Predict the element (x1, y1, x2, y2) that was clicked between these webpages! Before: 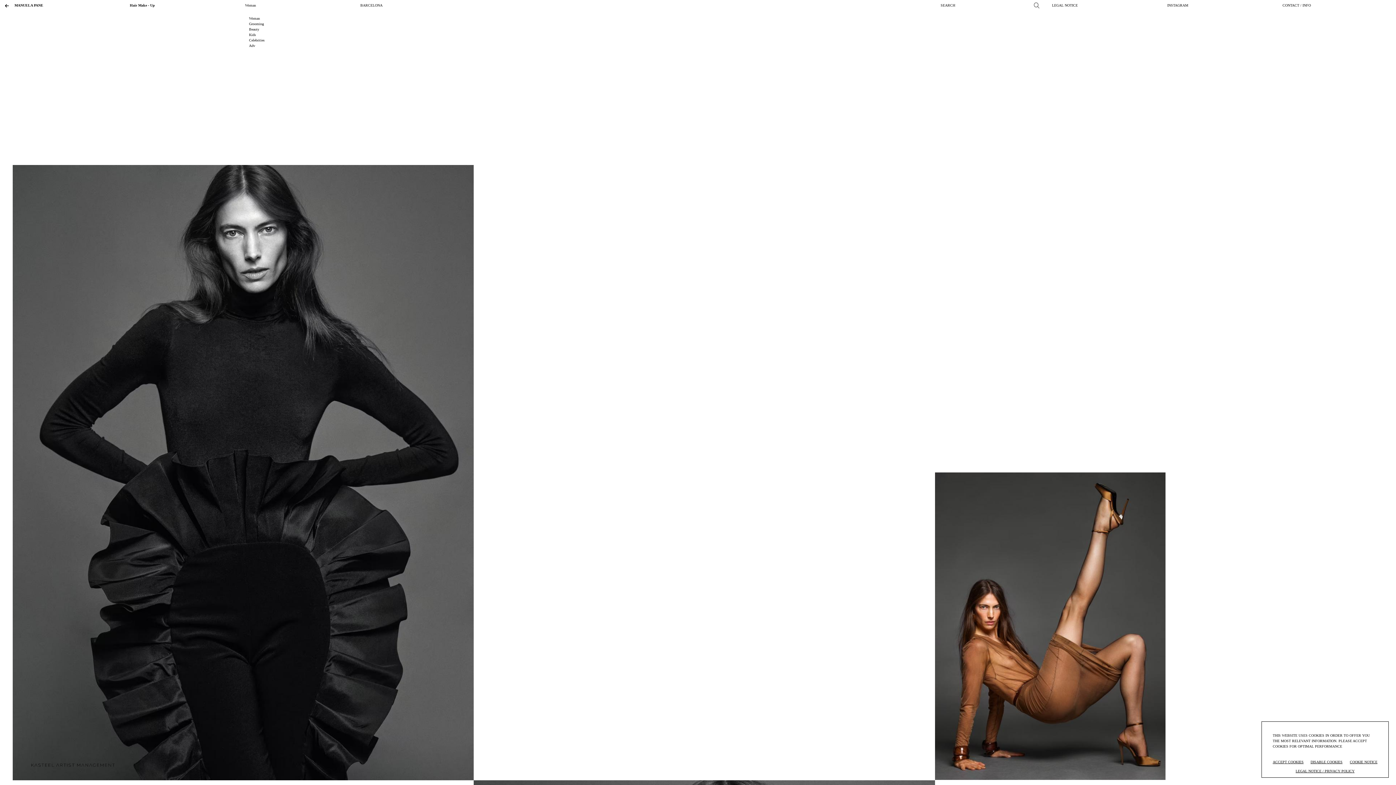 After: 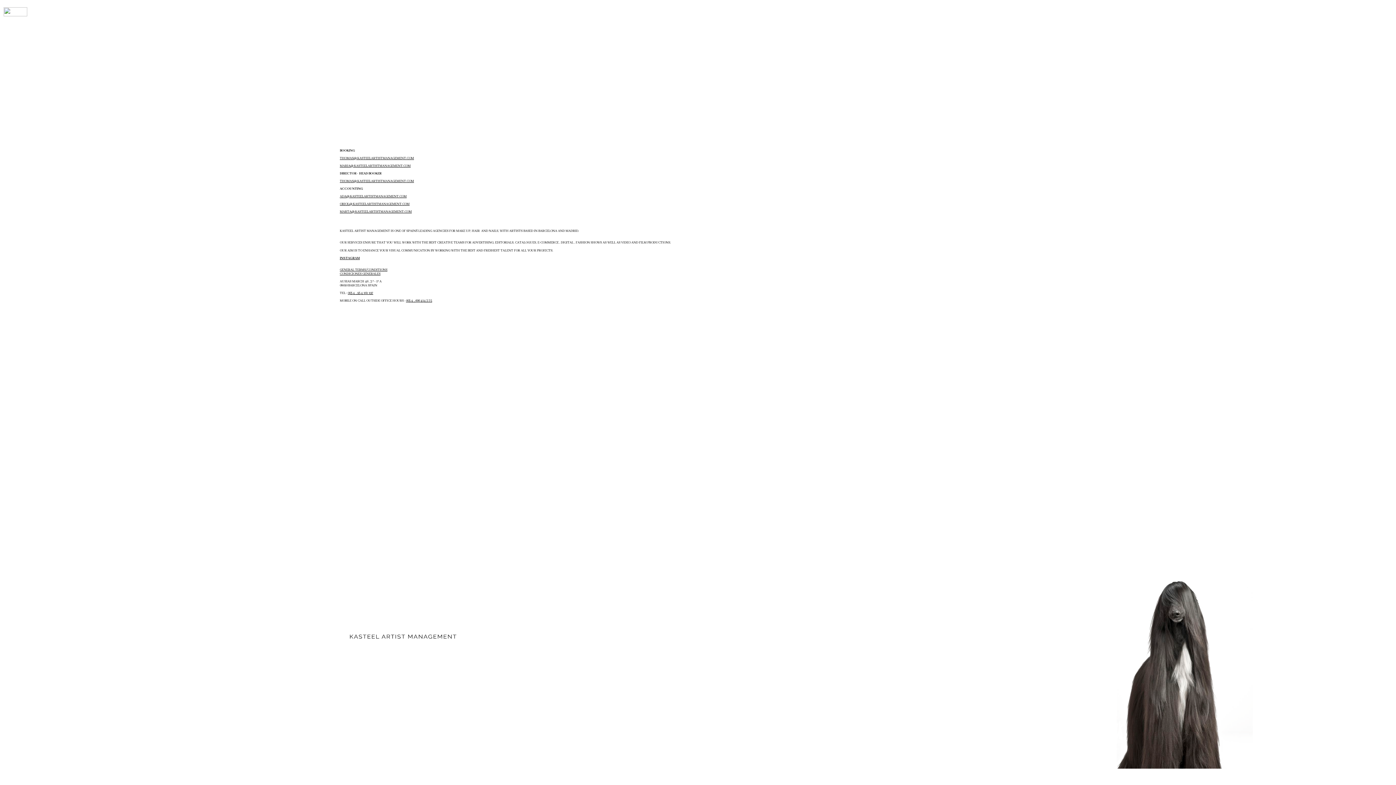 Action: bbox: (1282, 3, 1311, 7) label: CONTACT / INFO